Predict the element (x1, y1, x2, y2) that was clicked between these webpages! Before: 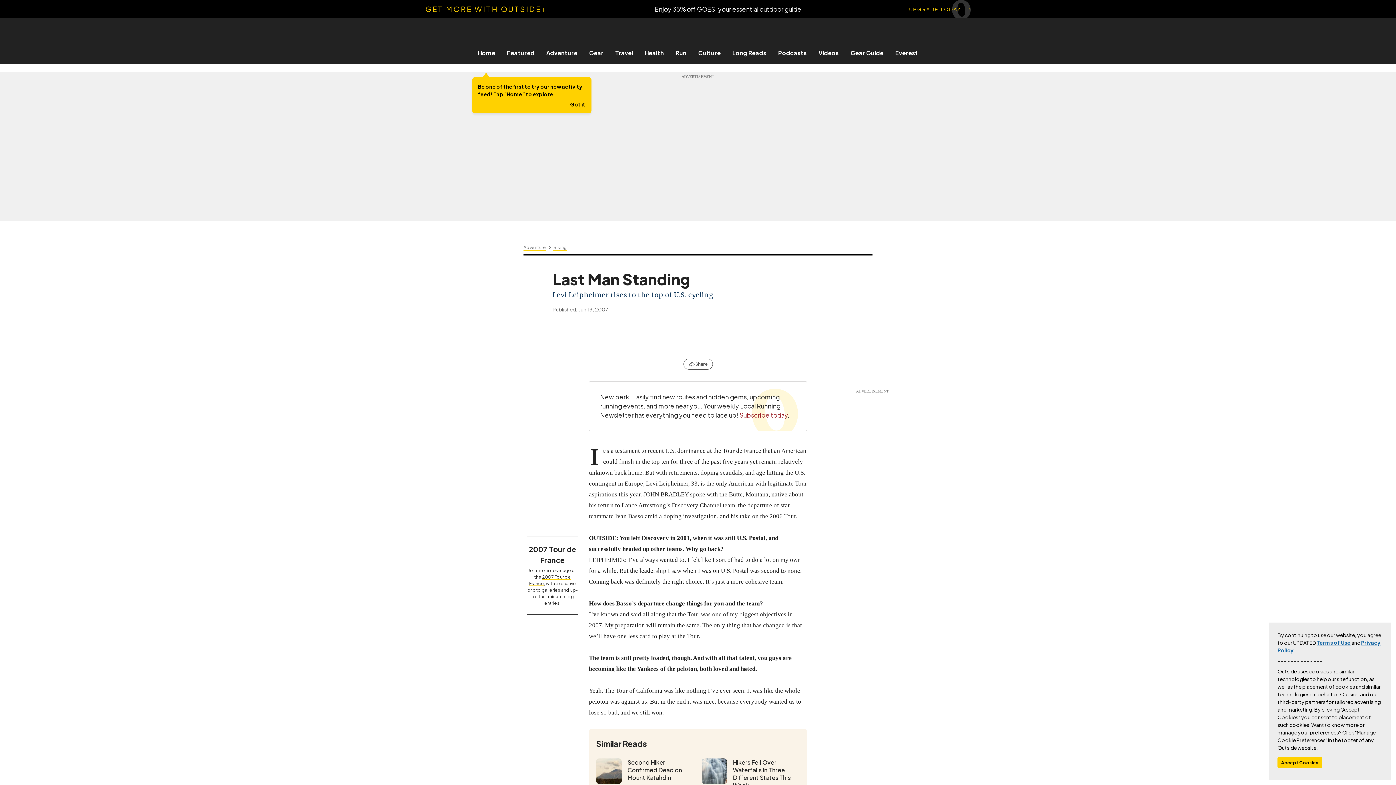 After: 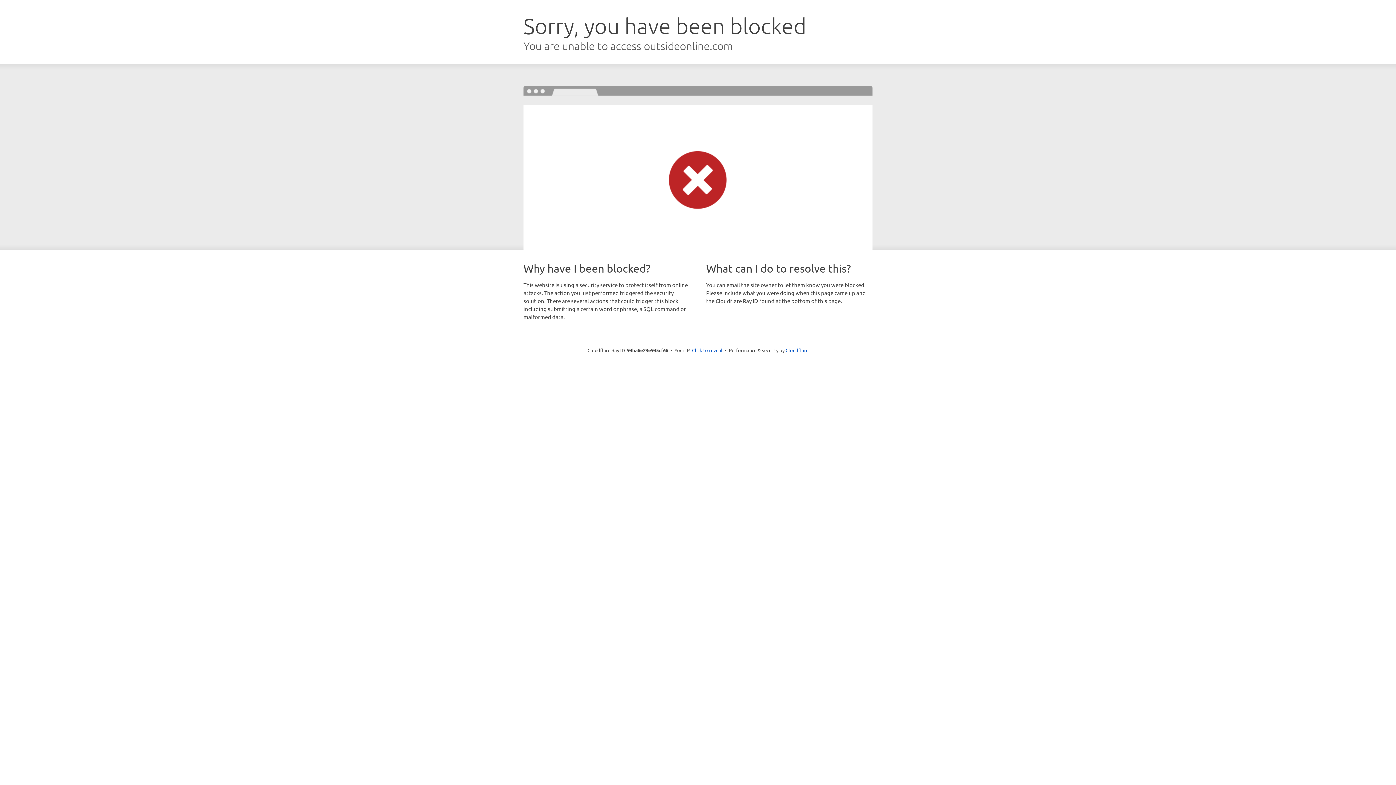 Action: label: Gear bbox: (583, 49, 609, 56)